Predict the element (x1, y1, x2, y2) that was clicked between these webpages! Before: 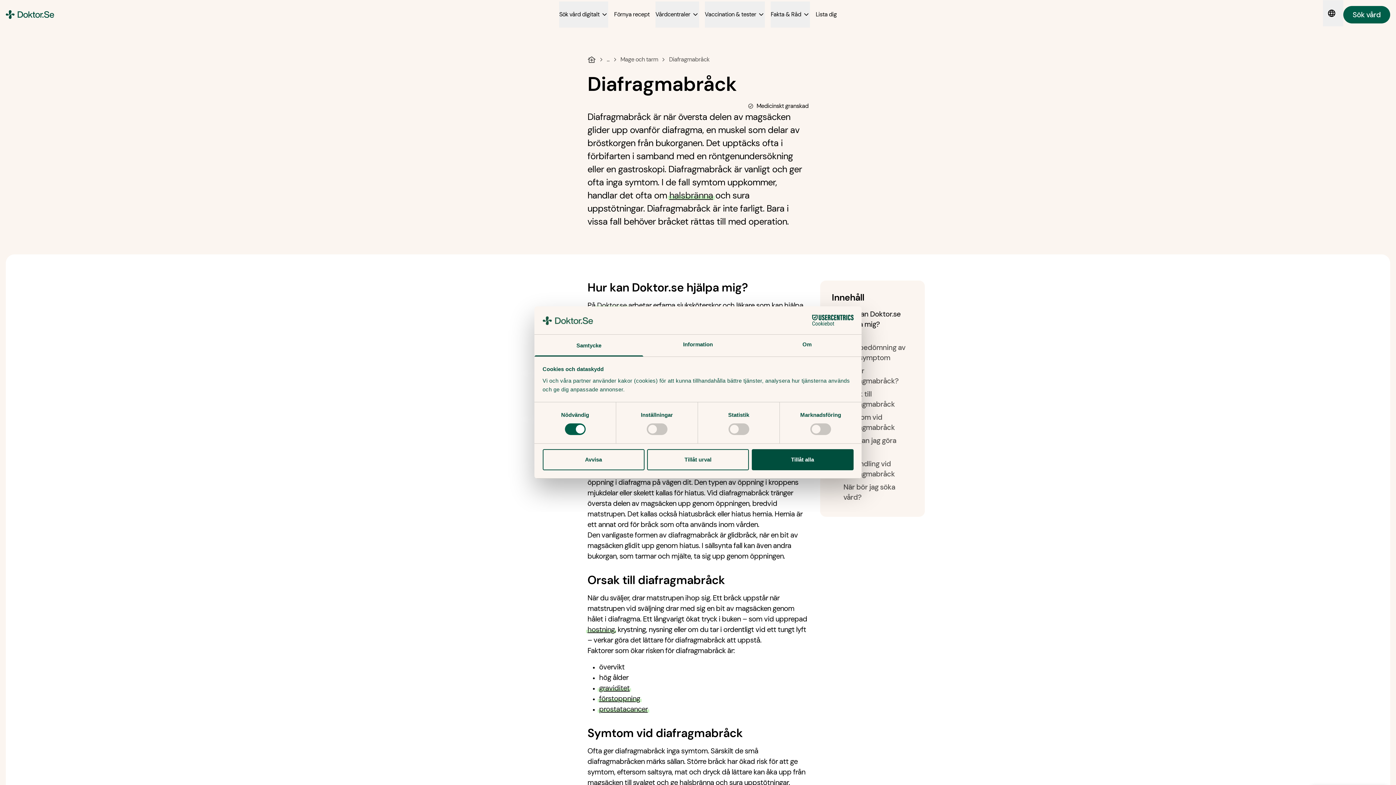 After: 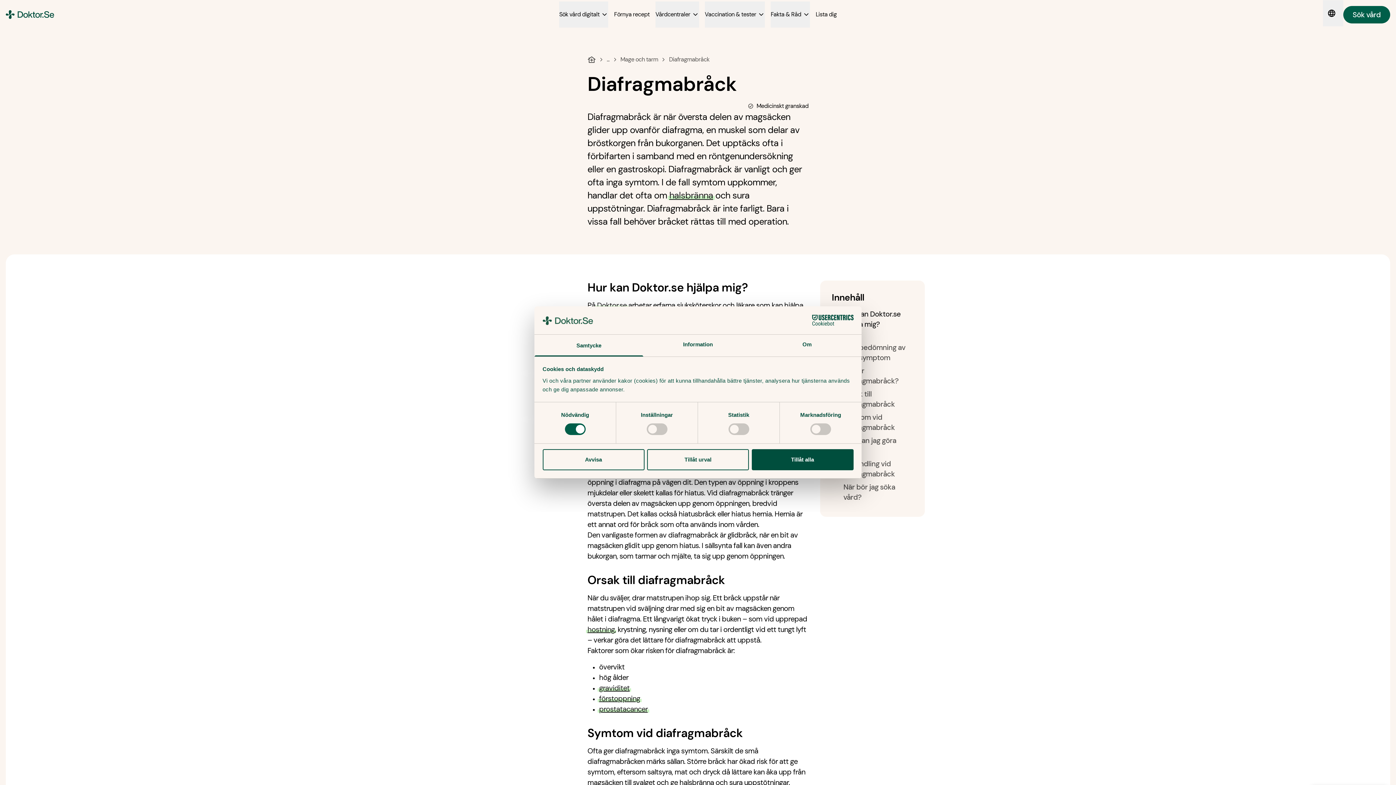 Action: label: Cookiebot - opens in a new window bbox: (790, 315, 853, 325)